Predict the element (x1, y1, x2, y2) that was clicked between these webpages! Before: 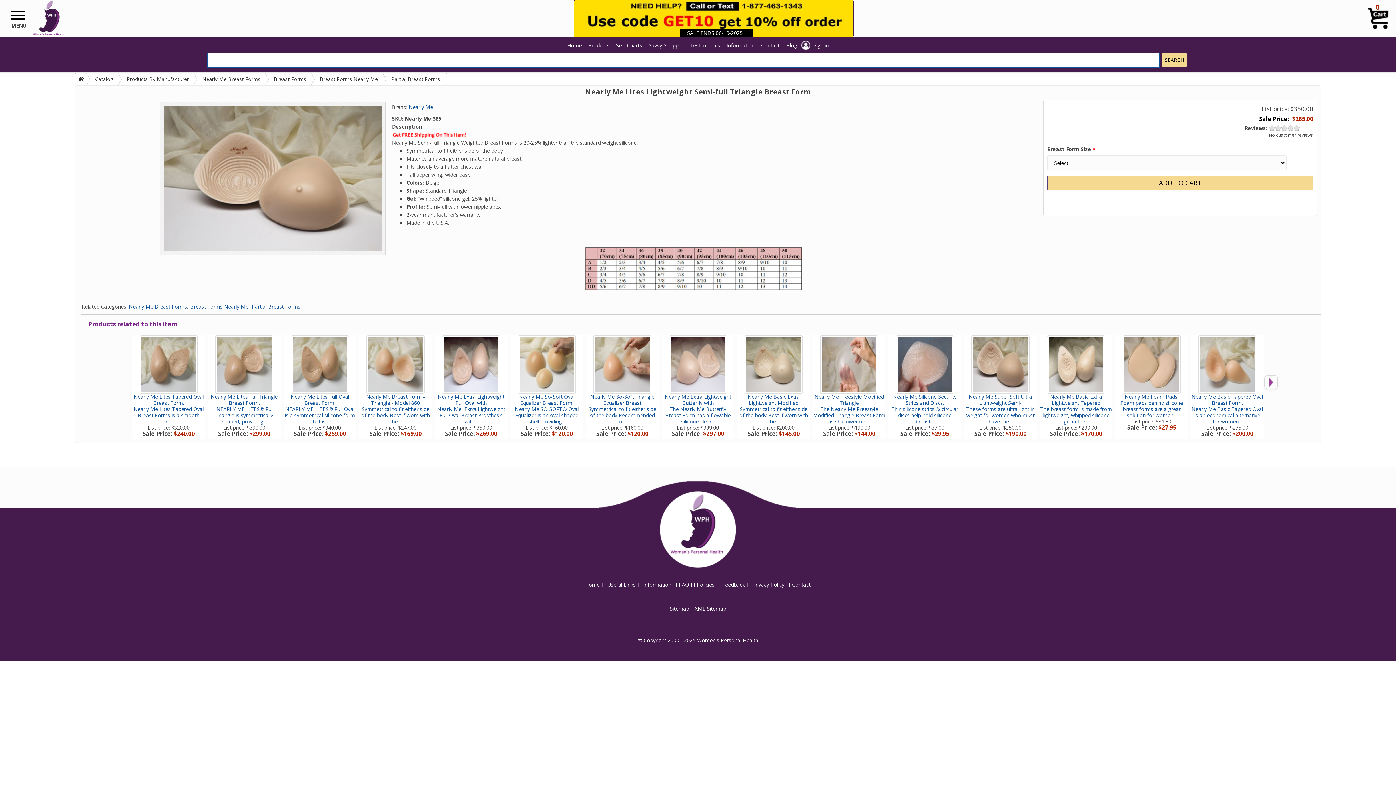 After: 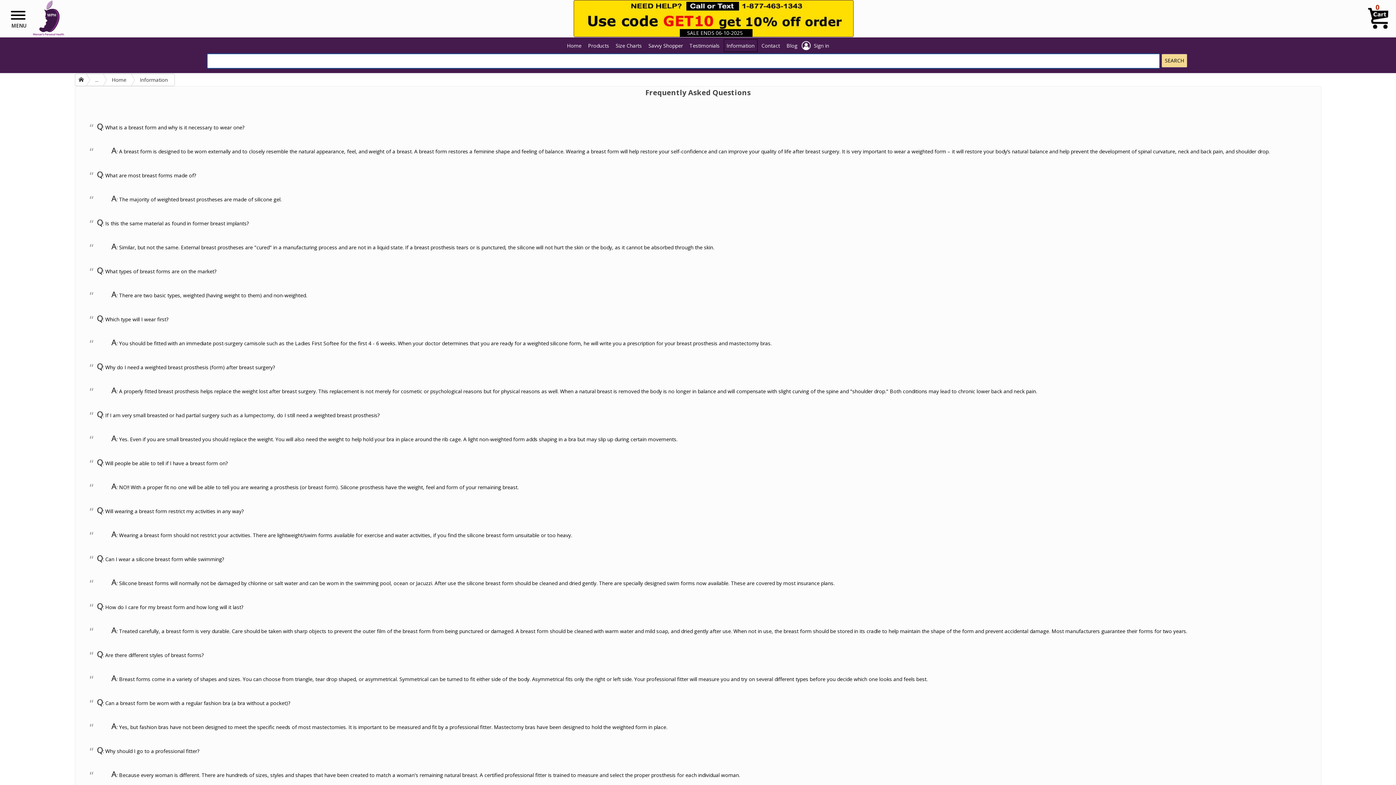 Action: label: FAQ bbox: (679, 581, 689, 588)